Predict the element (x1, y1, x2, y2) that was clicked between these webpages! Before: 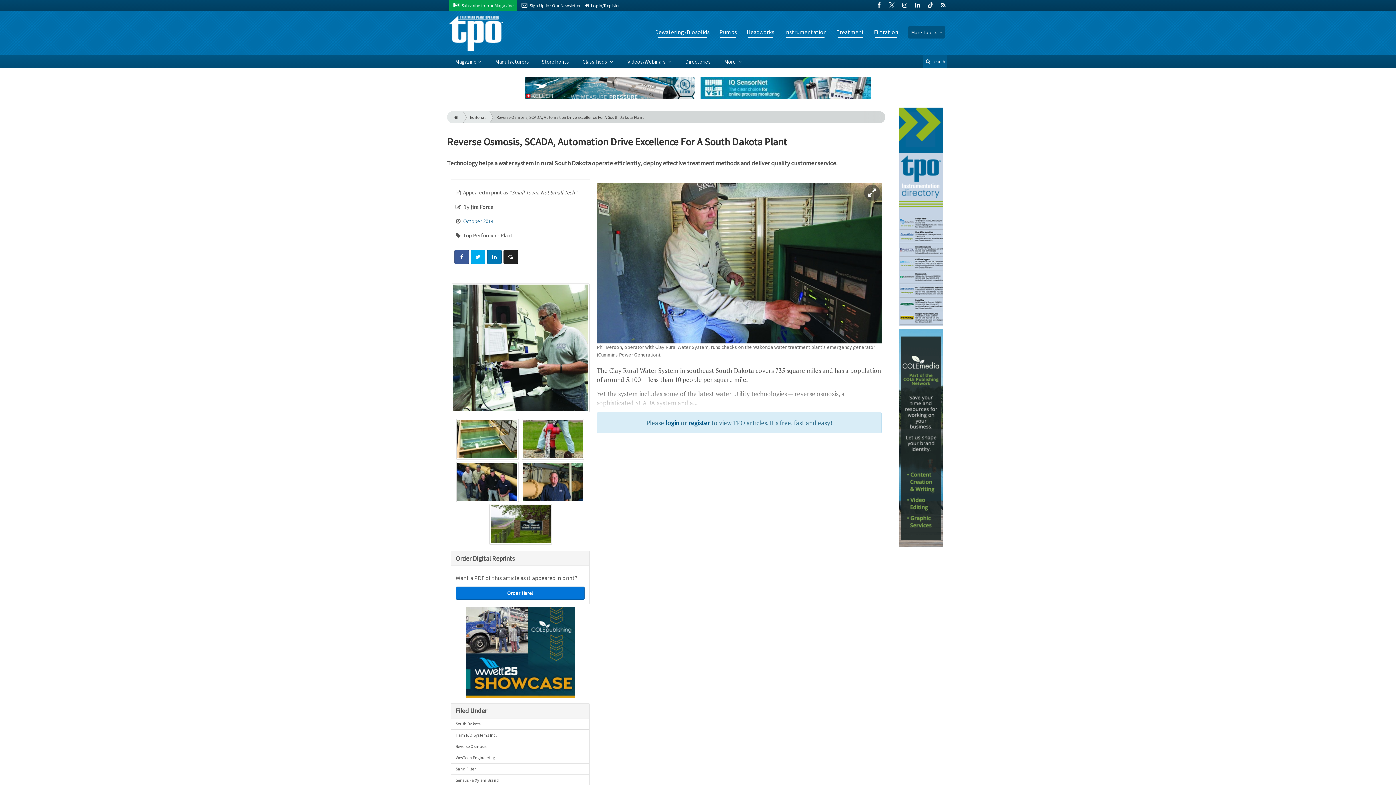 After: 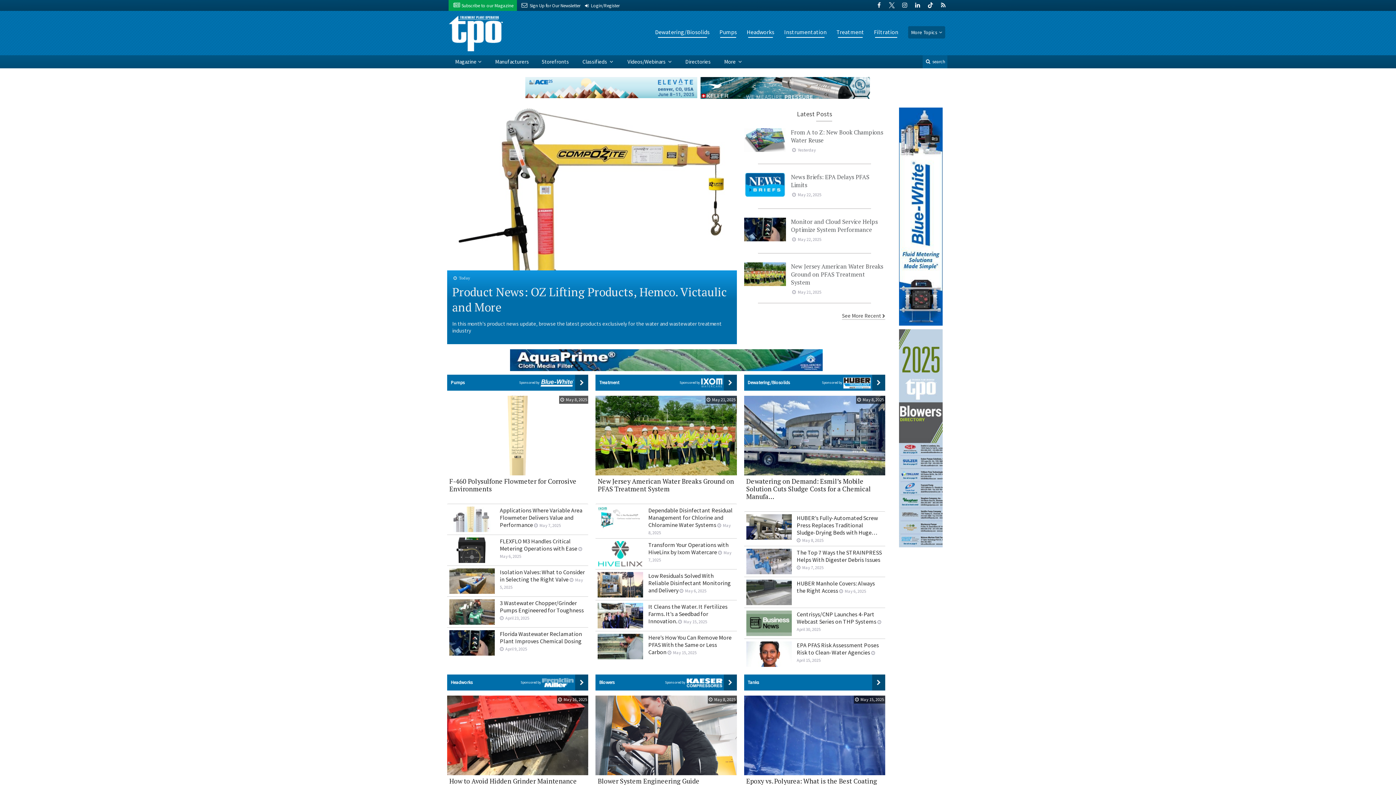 Action: bbox: (717, 55, 748, 68) label: More 